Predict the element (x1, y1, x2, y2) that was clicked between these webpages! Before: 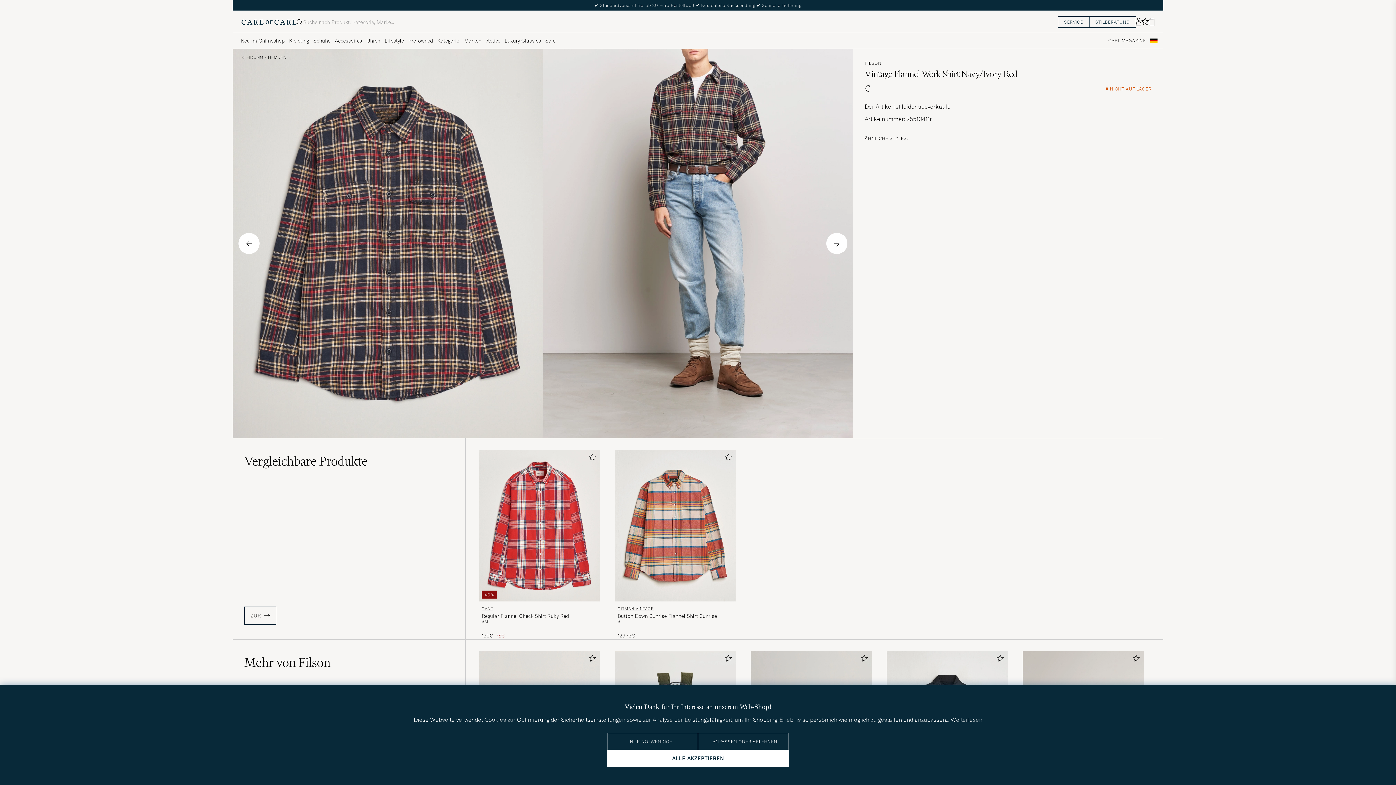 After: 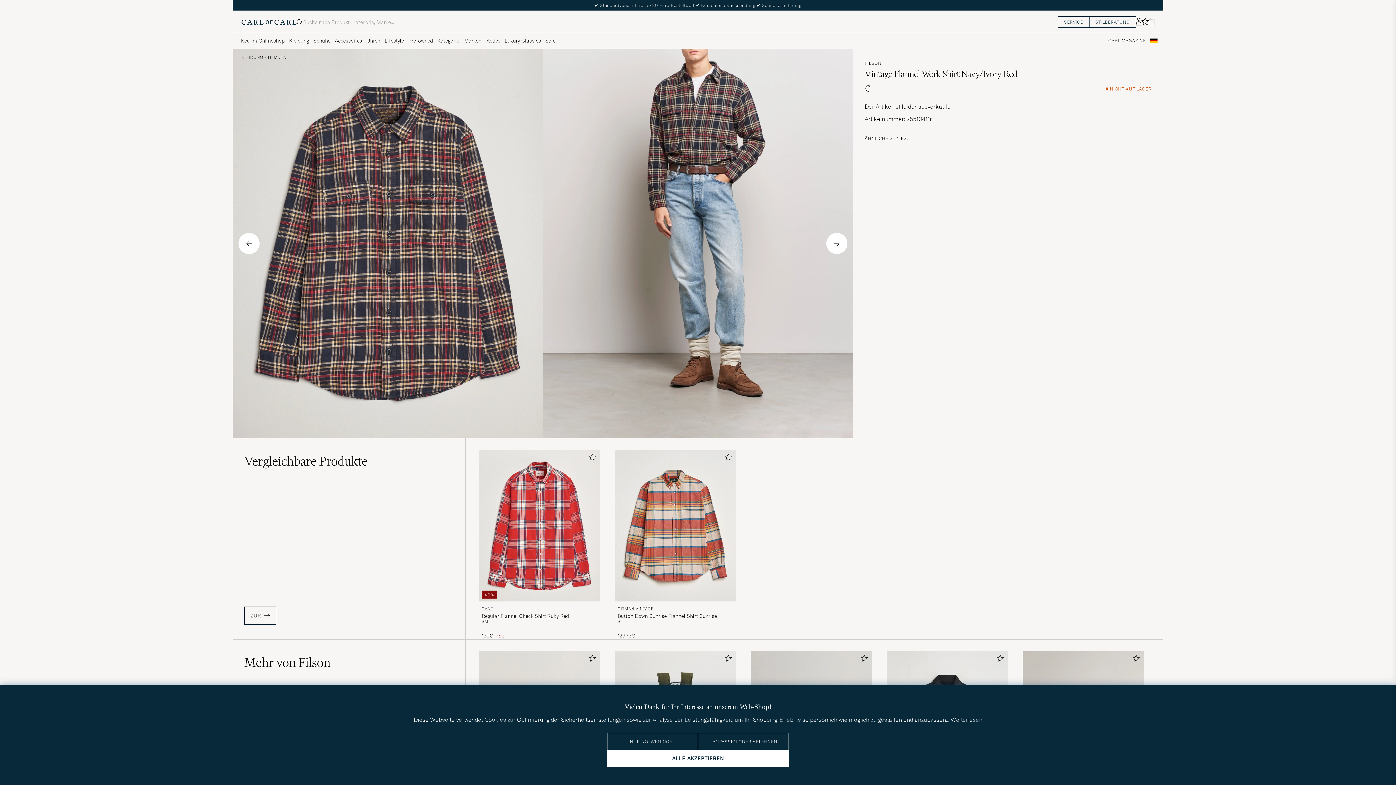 Action: bbox: (1149, 17, 1154, 26) label: Warenkorb anzeigen